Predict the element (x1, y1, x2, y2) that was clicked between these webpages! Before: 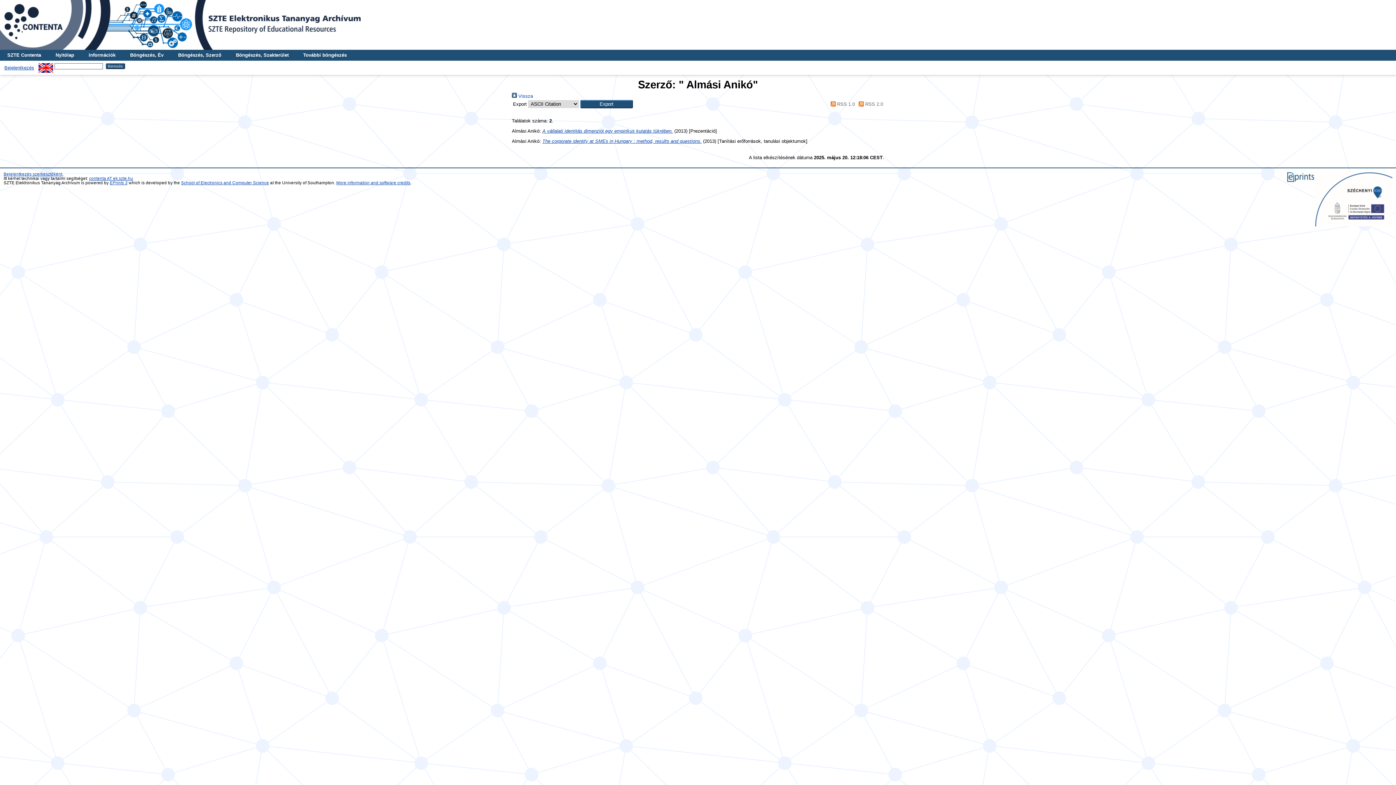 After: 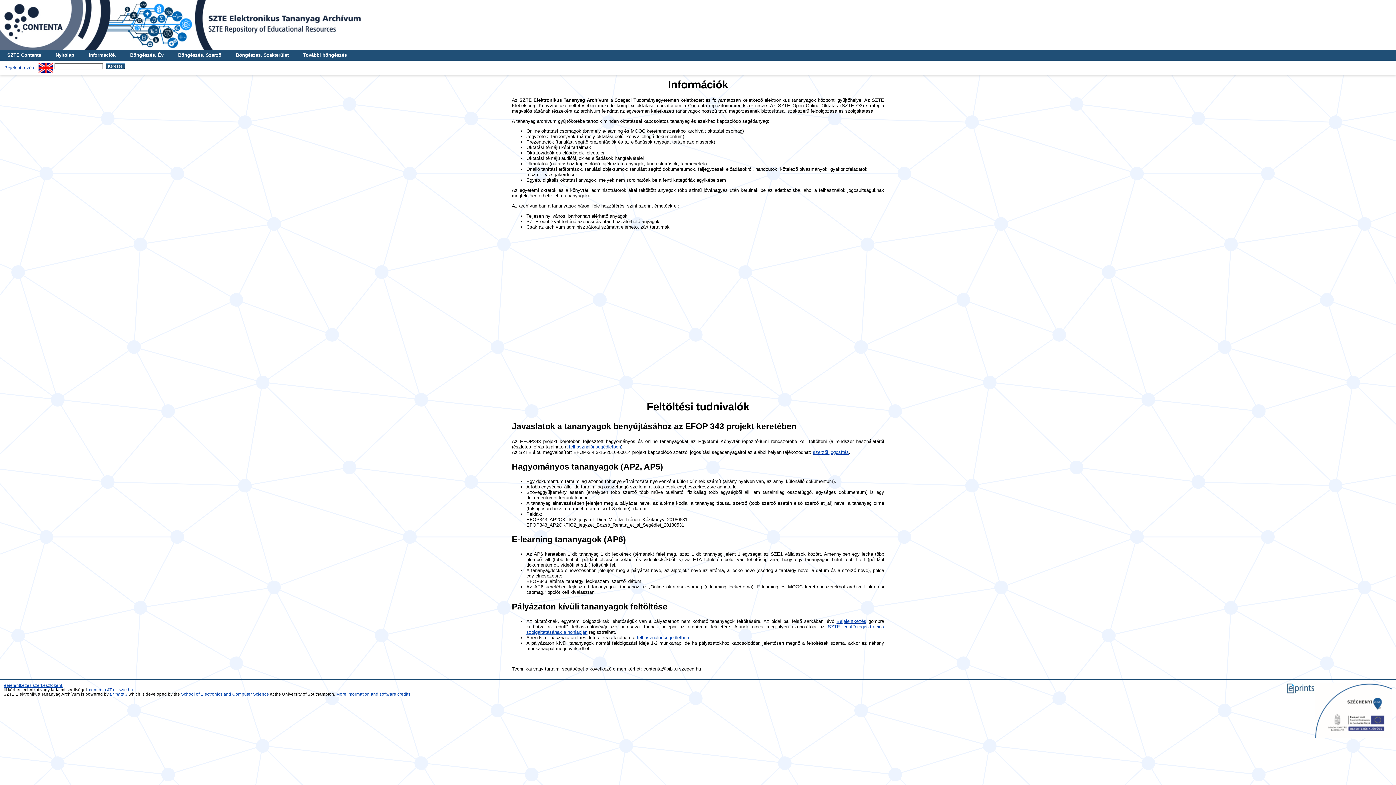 Action: bbox: (81, 49, 122, 60) label: Információk